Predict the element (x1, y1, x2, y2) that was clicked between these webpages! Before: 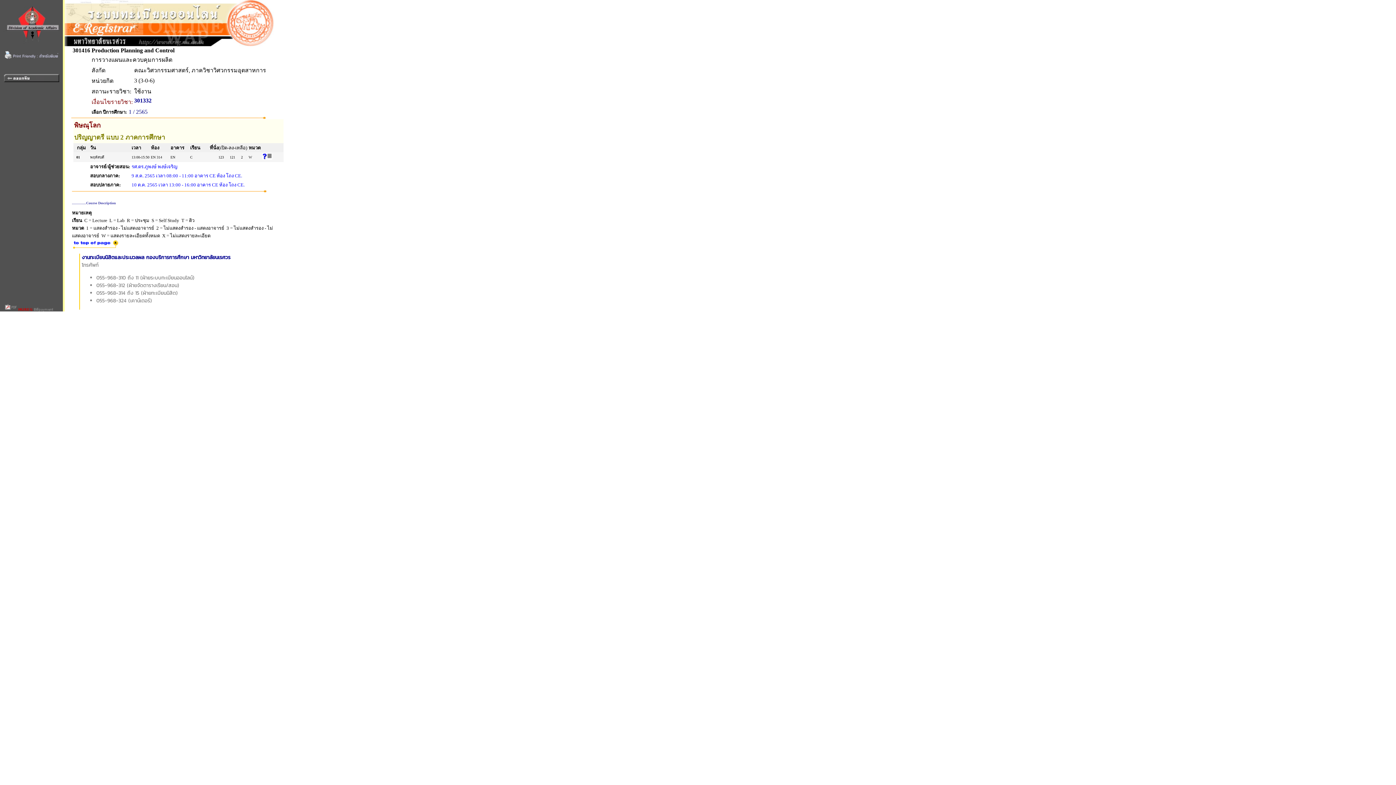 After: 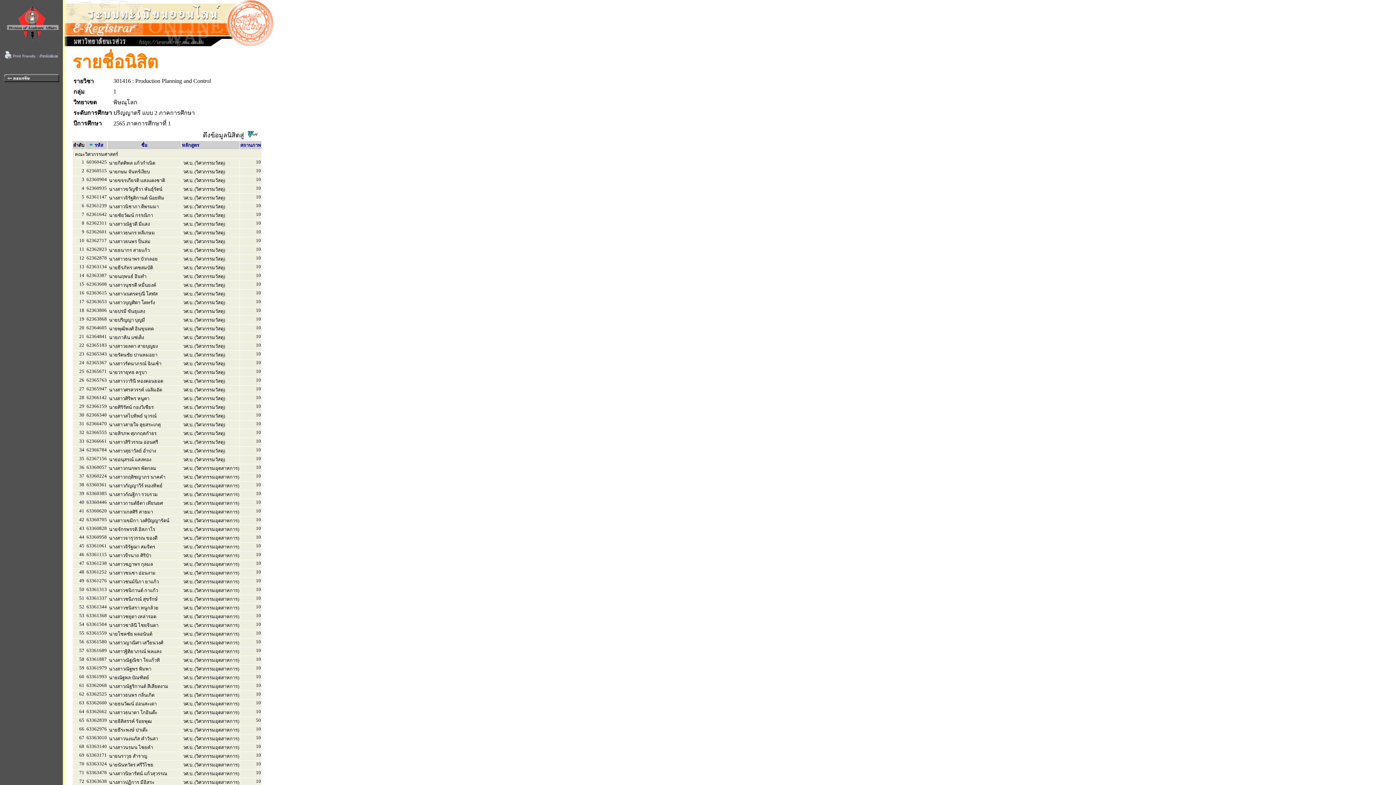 Action: bbox: (262, 153, 272, 161)